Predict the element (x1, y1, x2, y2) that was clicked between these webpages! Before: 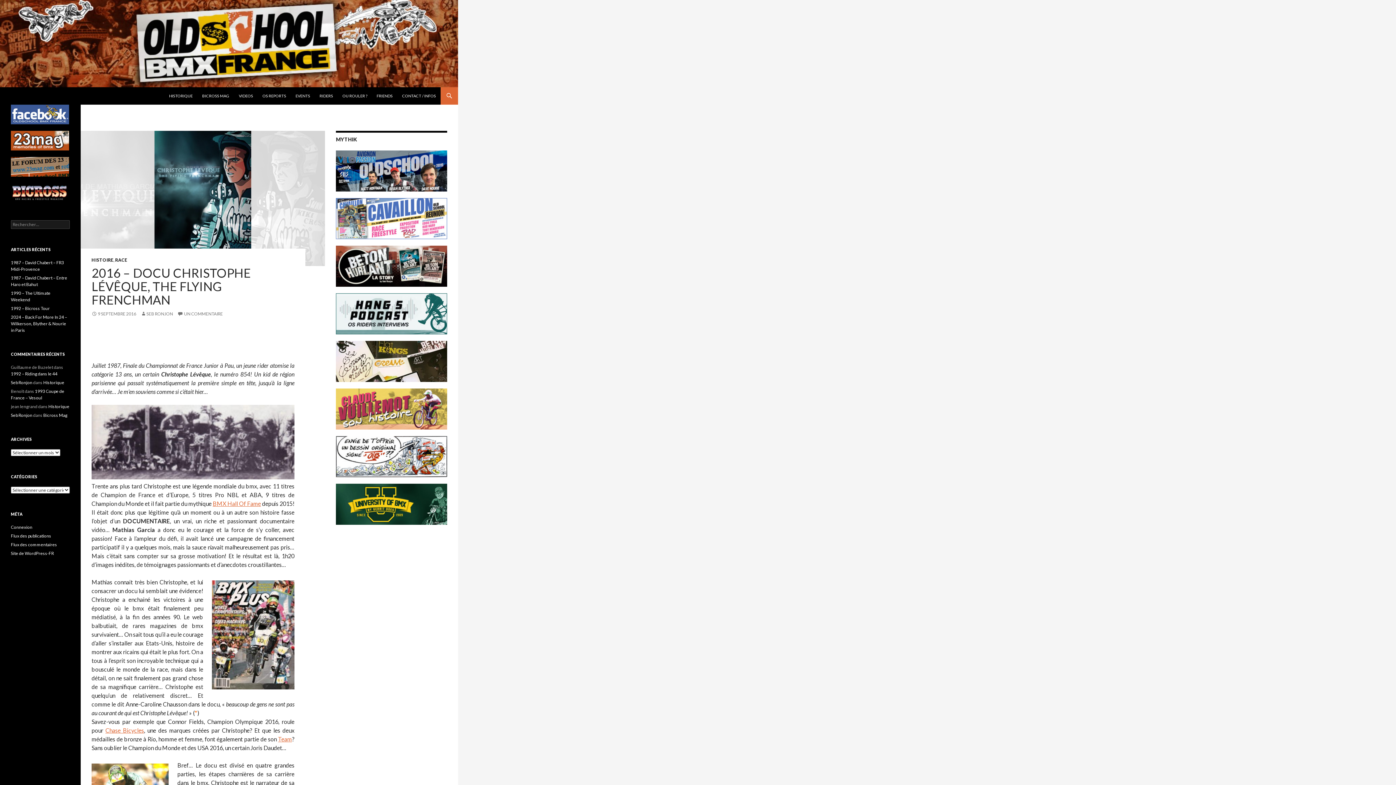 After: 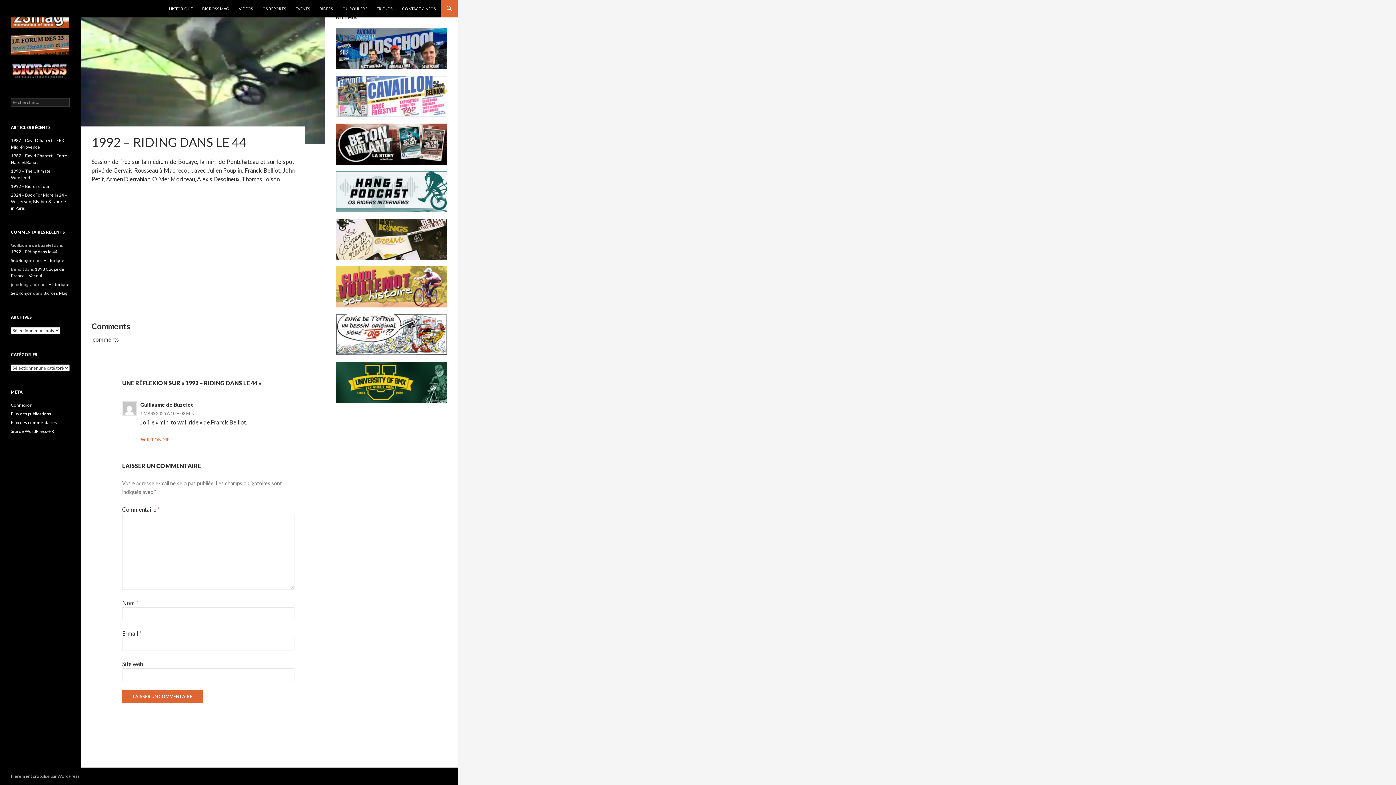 Action: bbox: (10, 371, 57, 376) label: 1992 – Riding dans le 44